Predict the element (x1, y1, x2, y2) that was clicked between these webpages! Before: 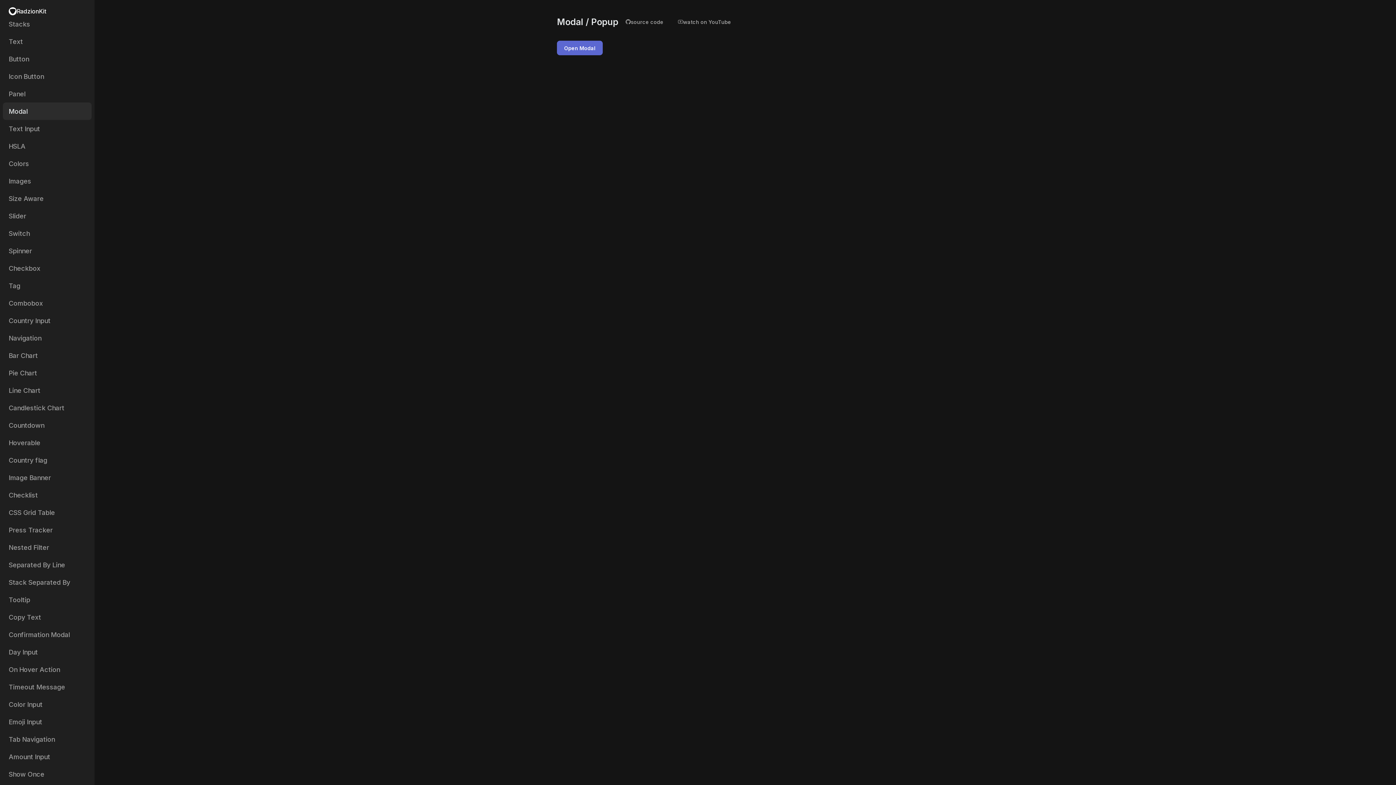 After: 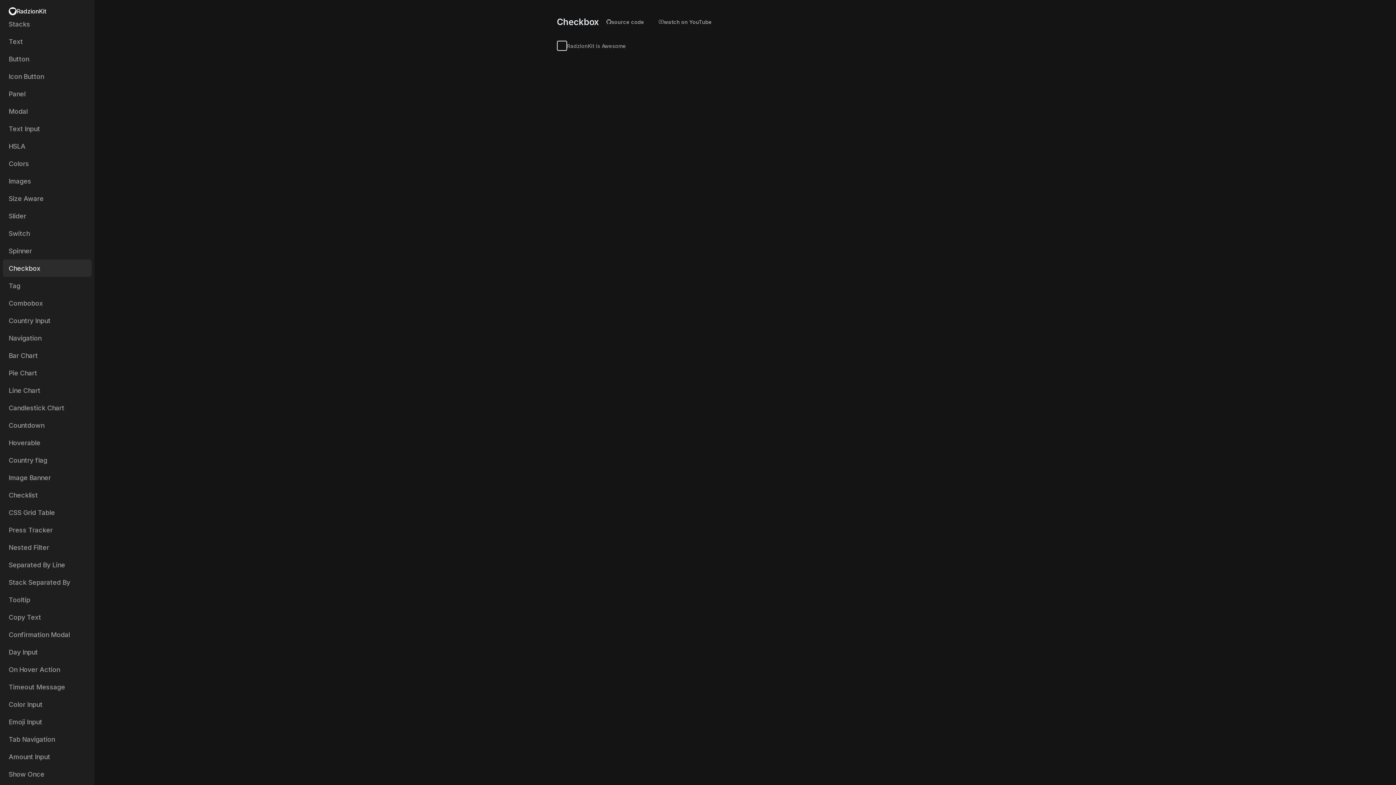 Action: bbox: (2, 259, 91, 277) label: Checkbox